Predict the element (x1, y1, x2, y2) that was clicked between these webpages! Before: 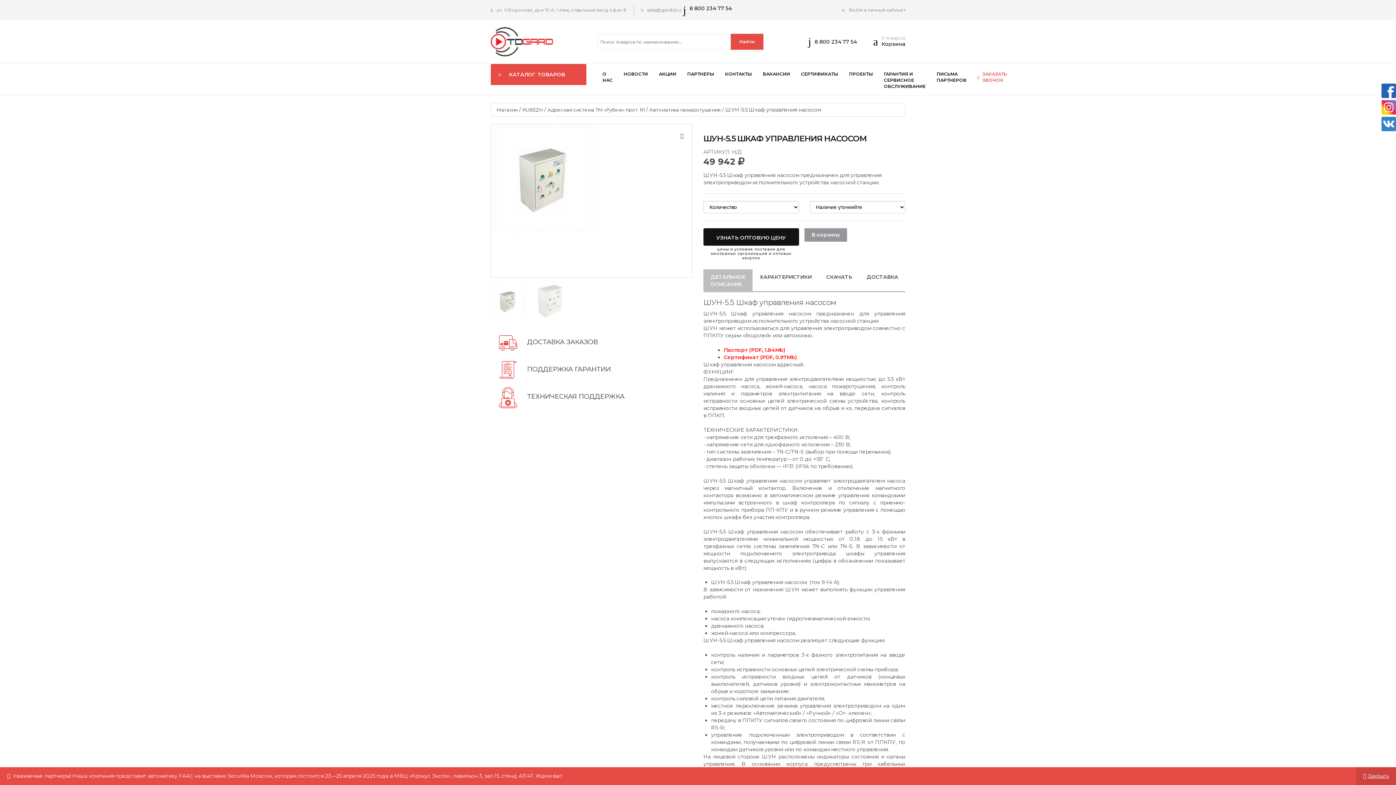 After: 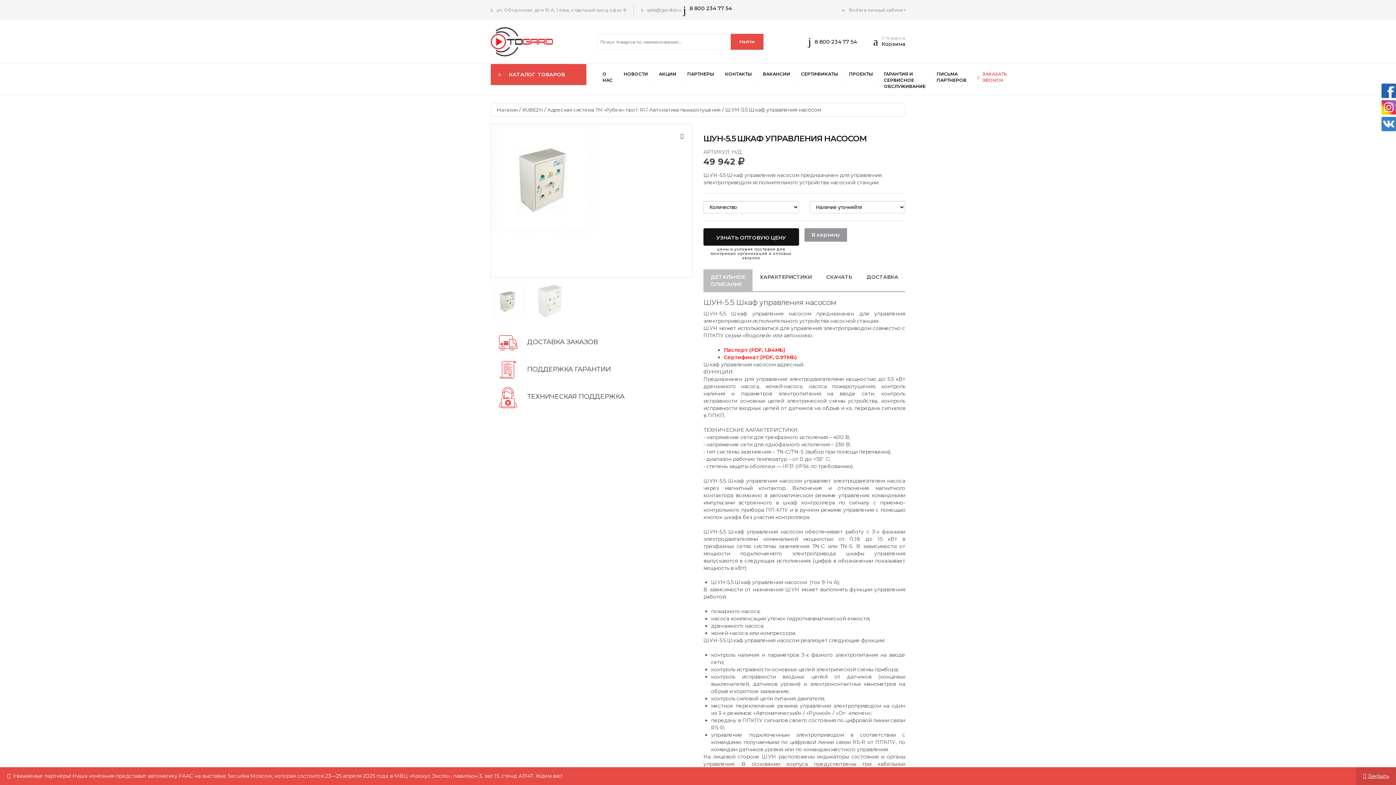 Action: bbox: (873, 40, 881, 46)